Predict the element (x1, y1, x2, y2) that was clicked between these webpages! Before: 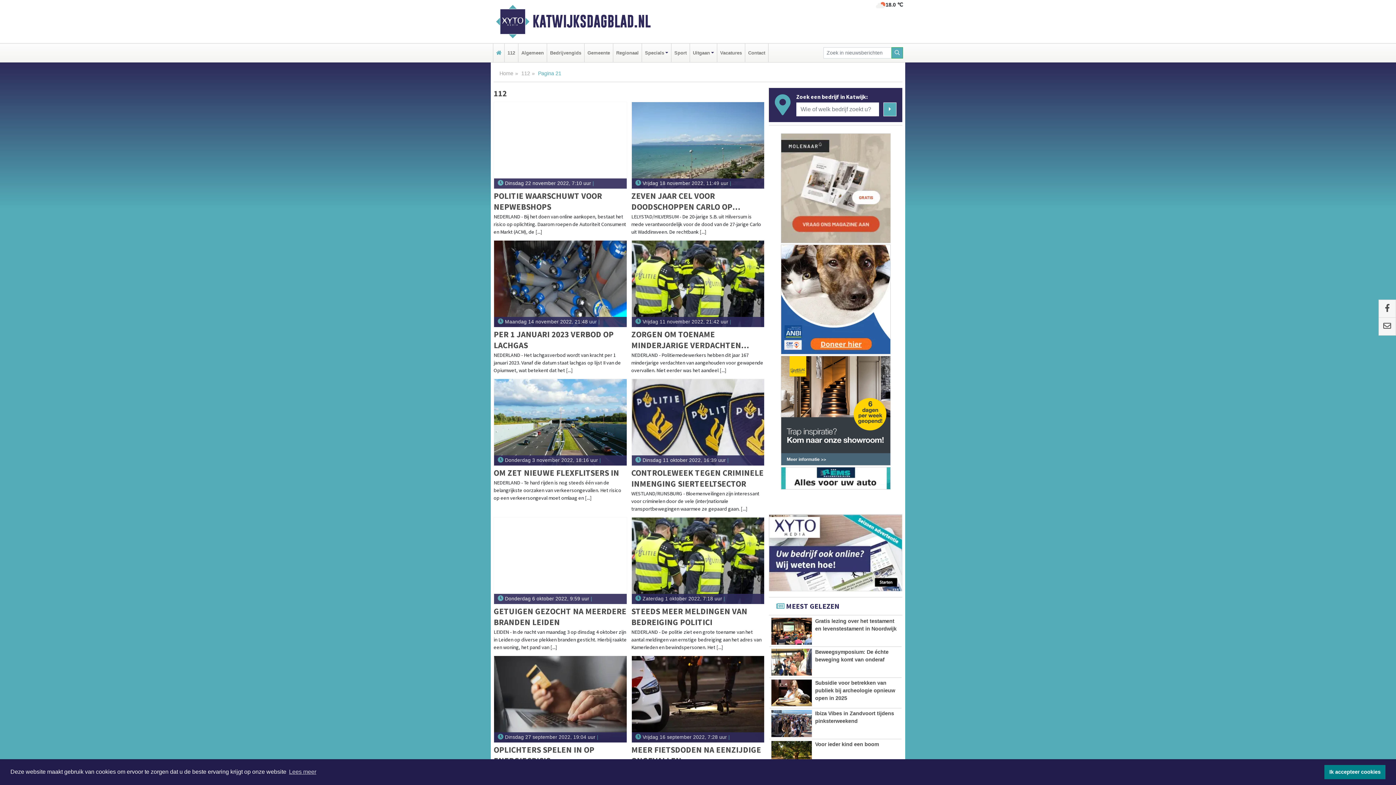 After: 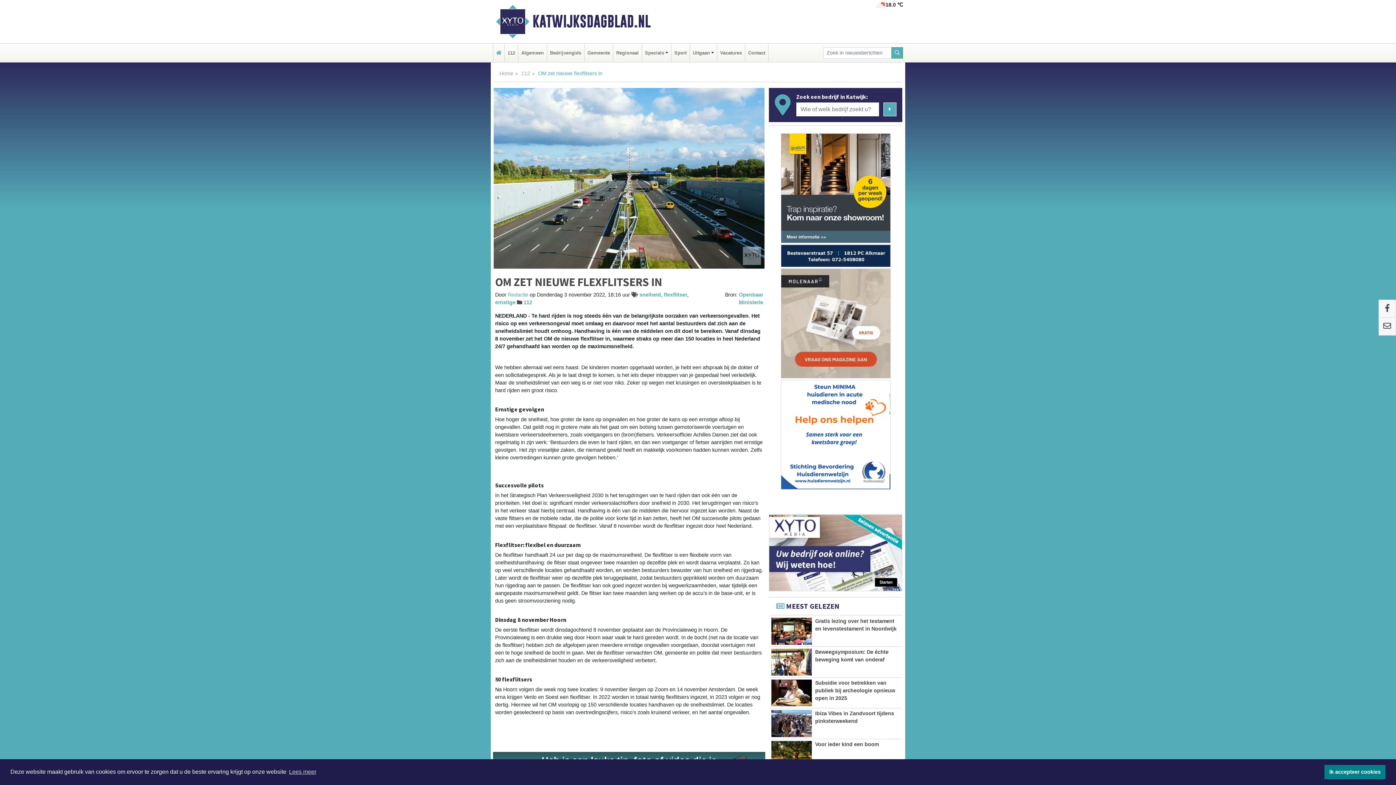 Action: bbox: (493, 467, 627, 478) label: OM ZET NIEUWE FLEXFLITSERS IN